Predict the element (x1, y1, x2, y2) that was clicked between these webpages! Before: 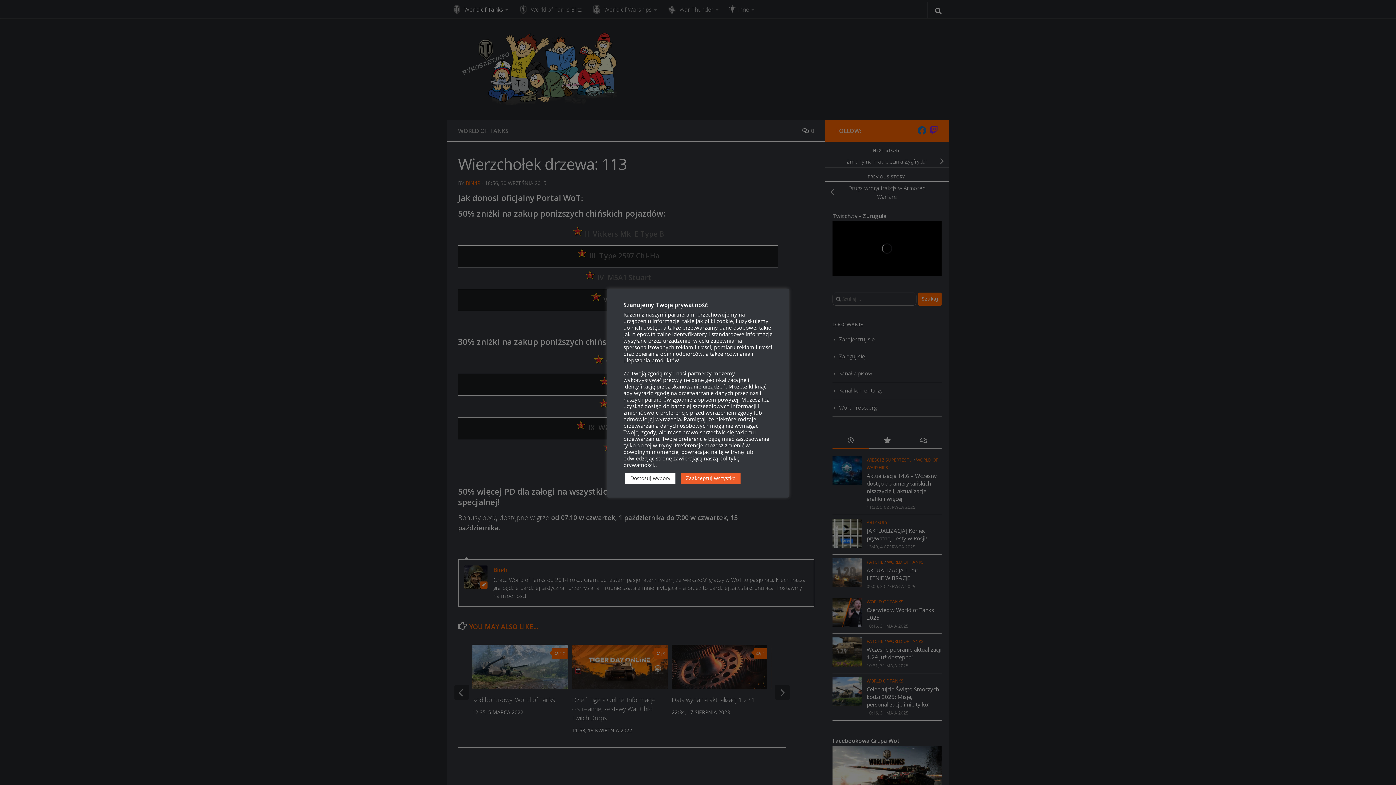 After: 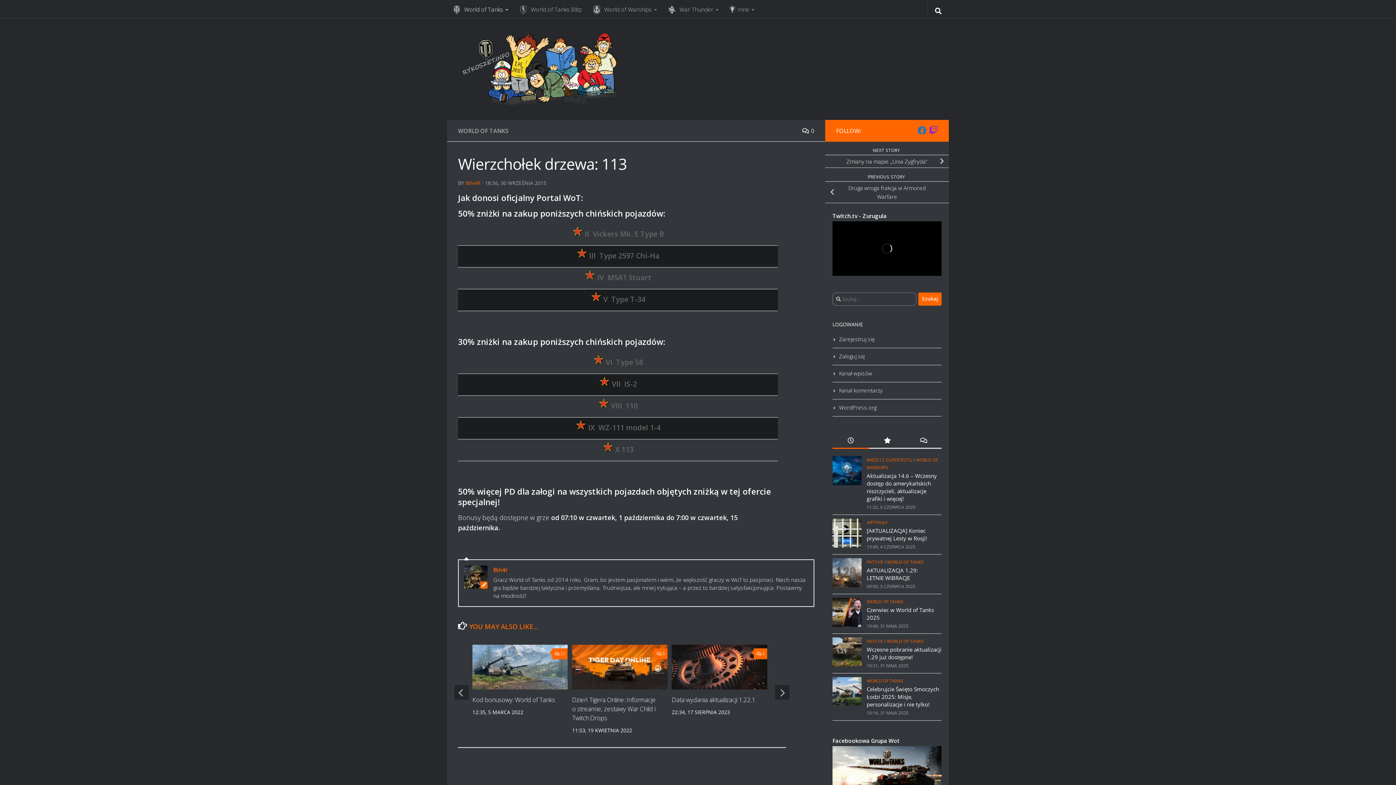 Action: bbox: (681, 473, 740, 484) label: Zaakceptuj wszystko